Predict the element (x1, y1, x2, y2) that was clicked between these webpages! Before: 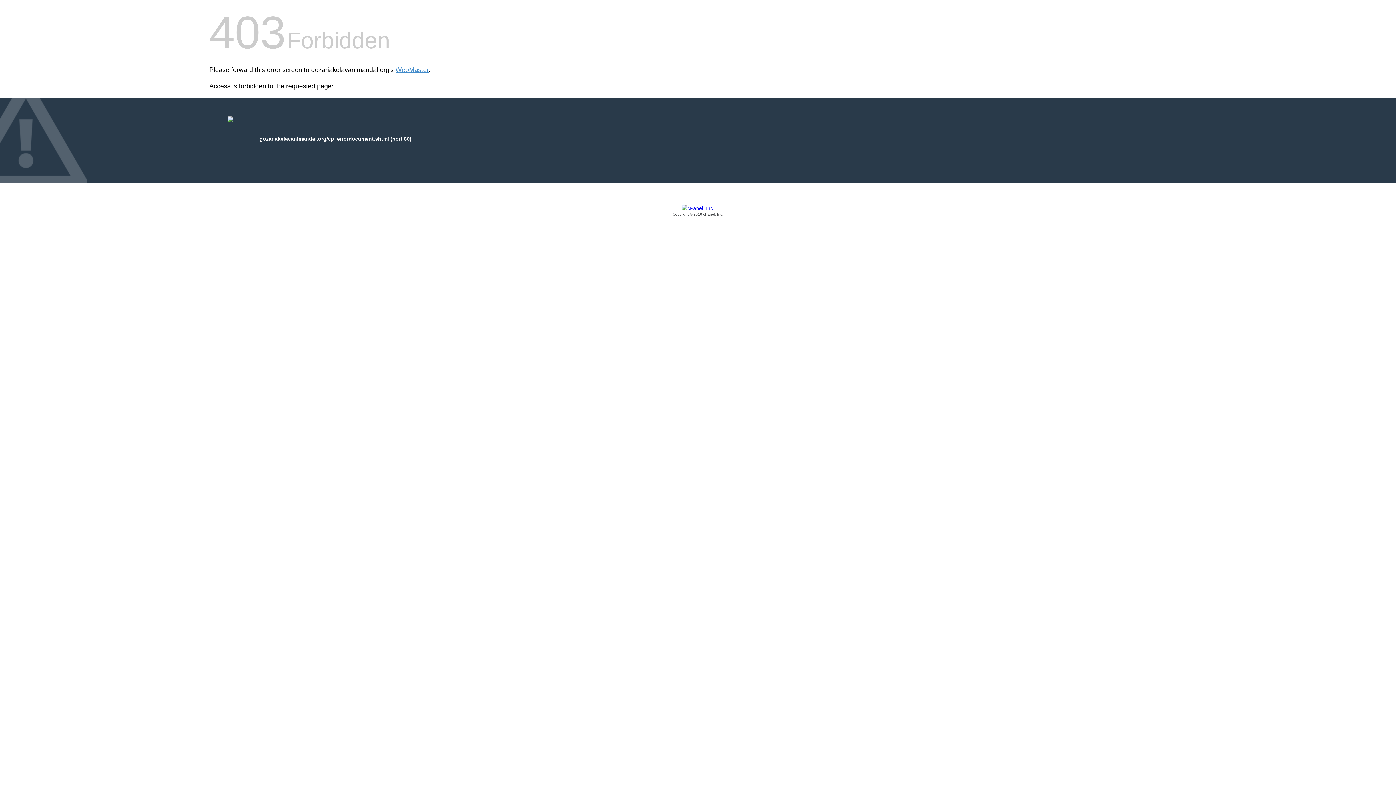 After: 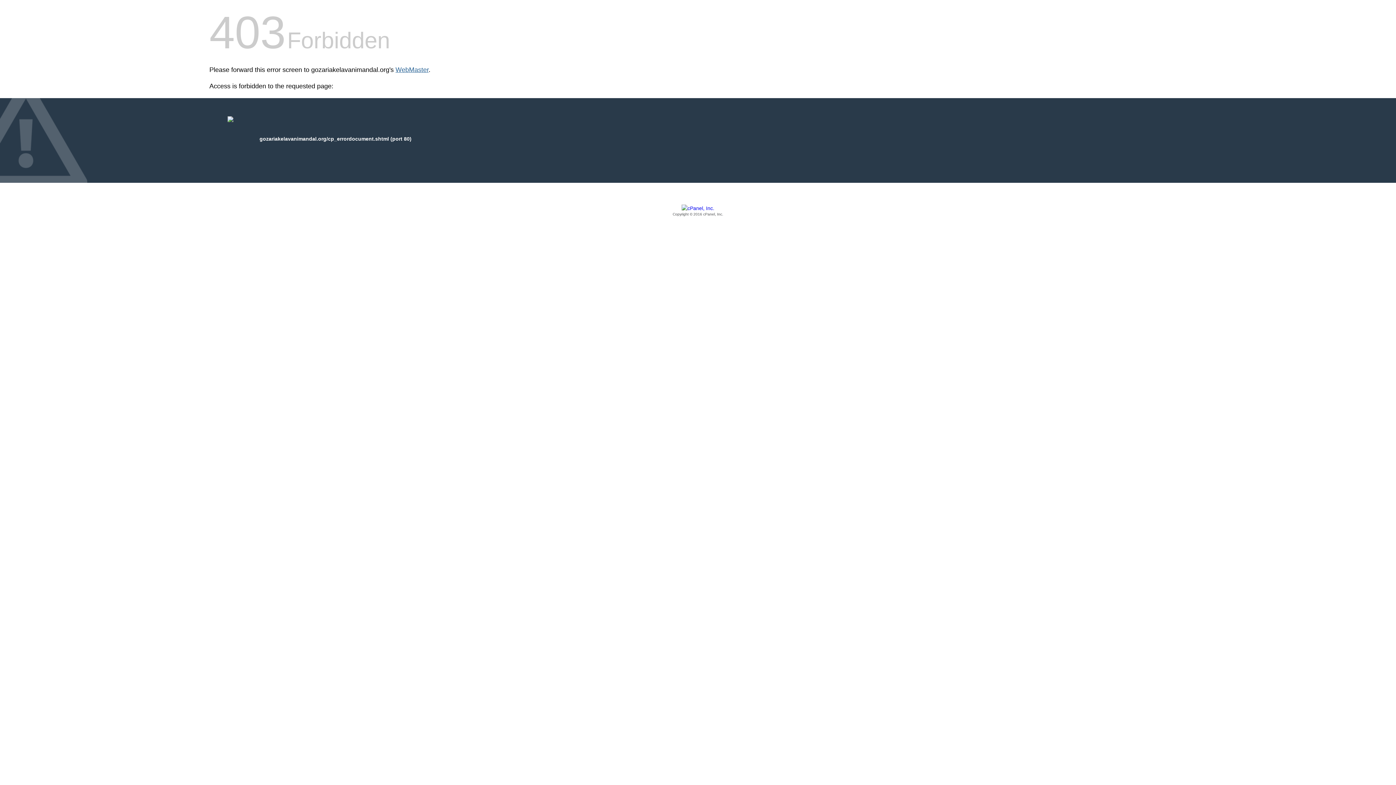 Action: bbox: (395, 66, 428, 73) label: WebMaster